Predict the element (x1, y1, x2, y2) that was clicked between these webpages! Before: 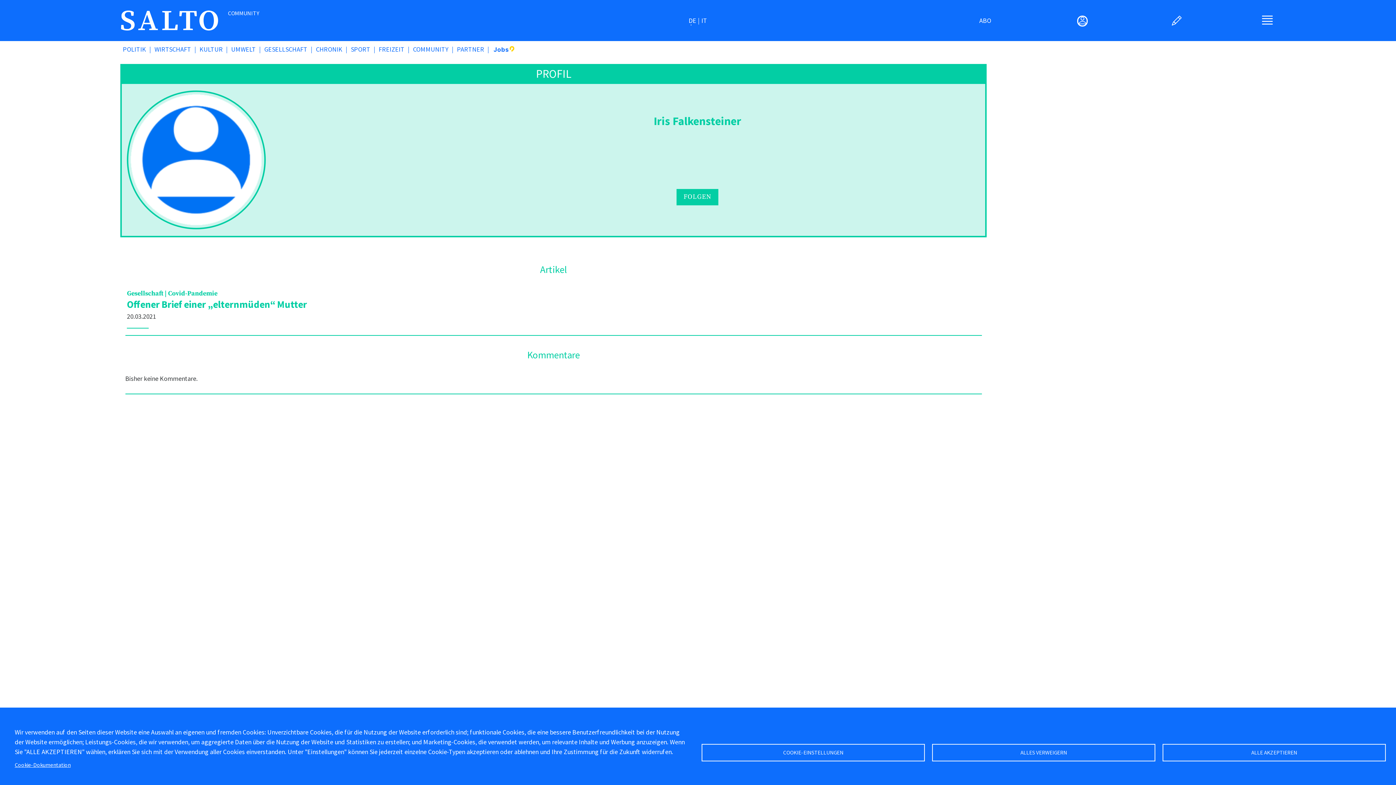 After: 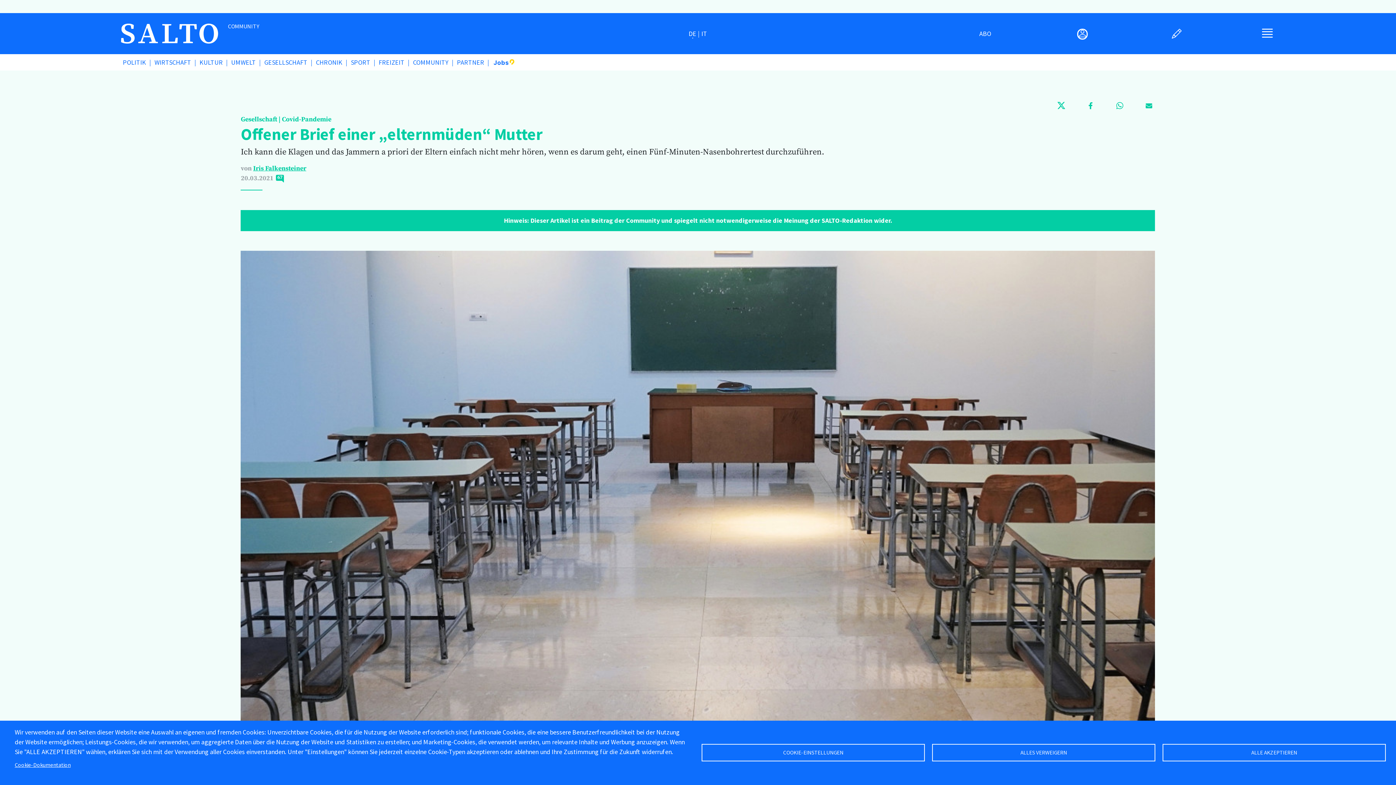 Action: label: Offener Brief einer „elternmüden“ Mutter bbox: (126, 298, 306, 310)